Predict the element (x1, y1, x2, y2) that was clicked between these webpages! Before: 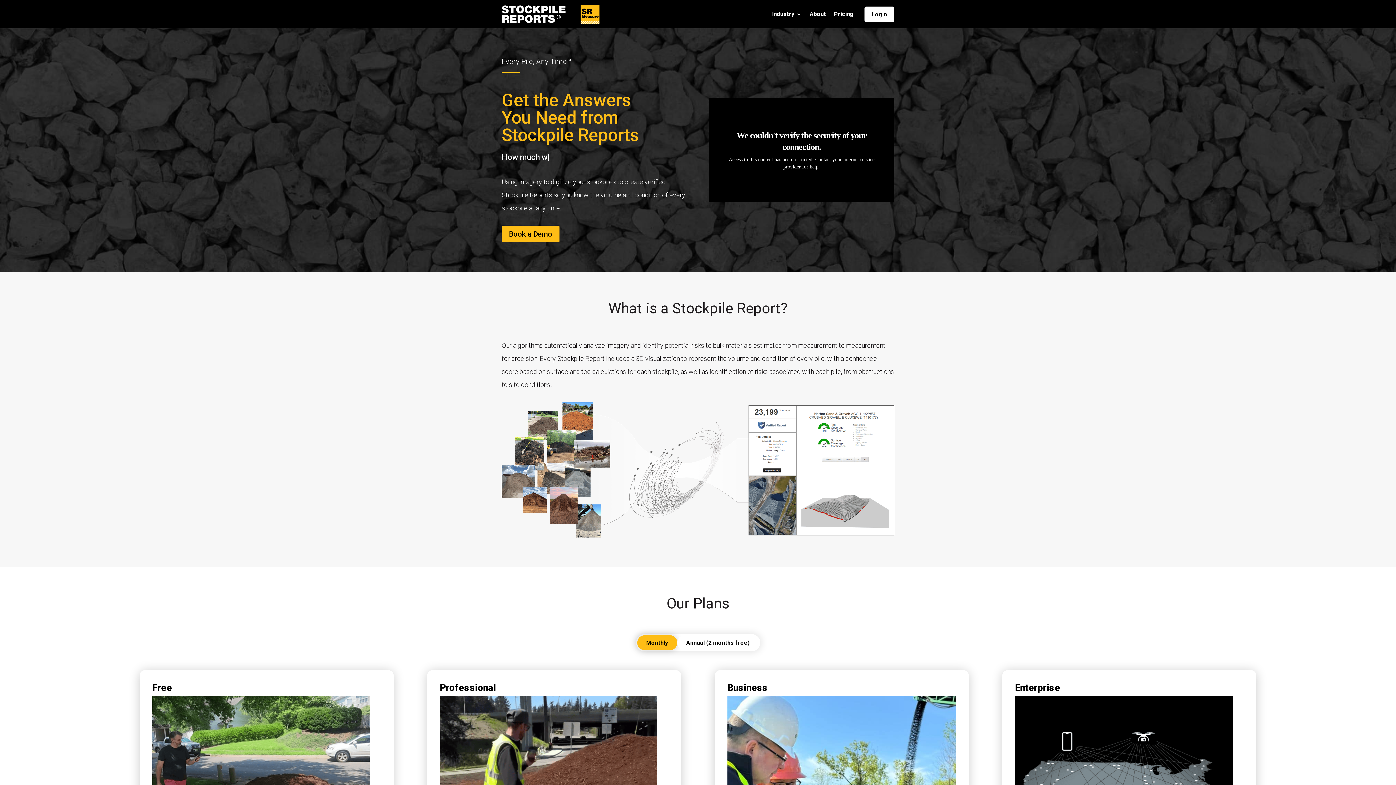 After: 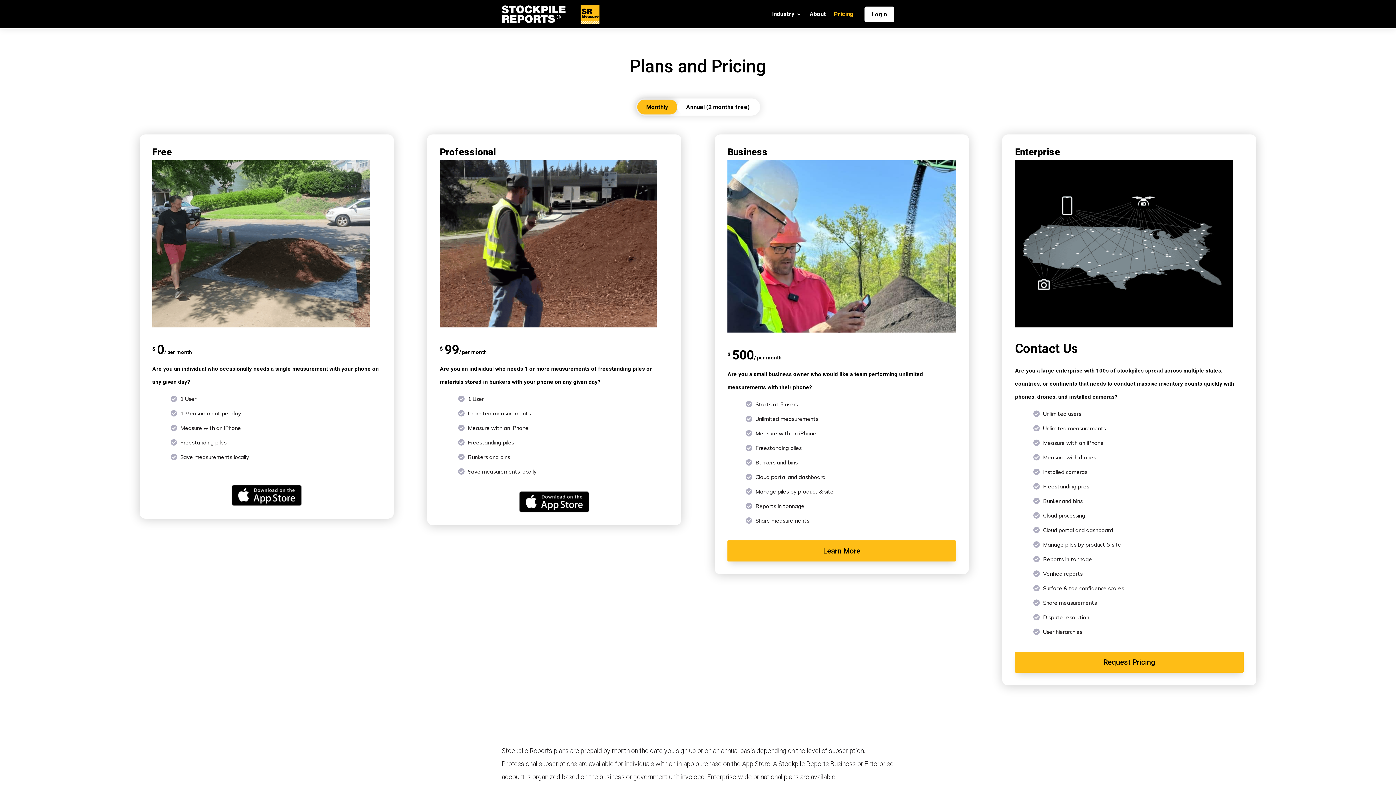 Action: label: Pricing bbox: (834, 11, 853, 19)